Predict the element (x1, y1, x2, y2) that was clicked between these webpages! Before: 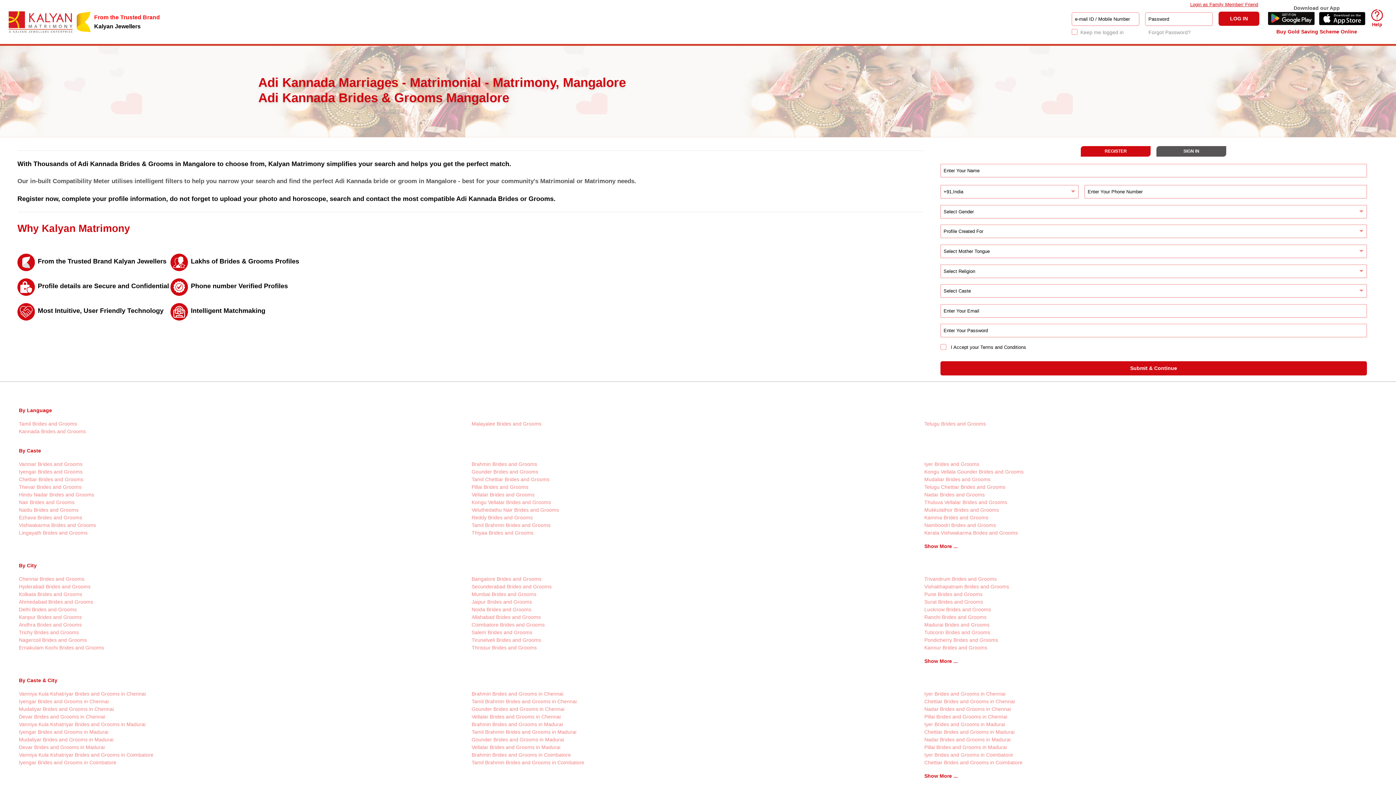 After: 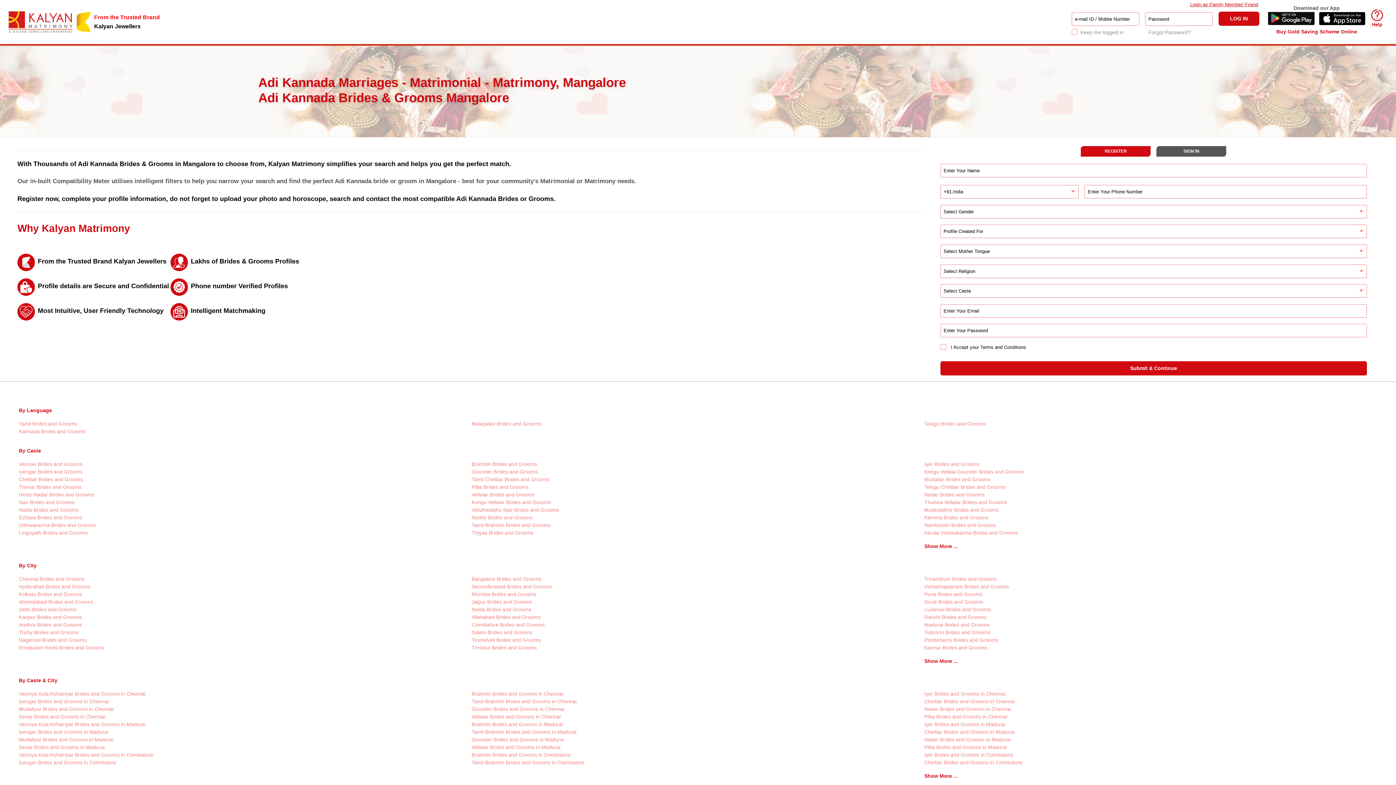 Action: bbox: (924, 421, 986, 426) label: Telugu Brides and Grooms